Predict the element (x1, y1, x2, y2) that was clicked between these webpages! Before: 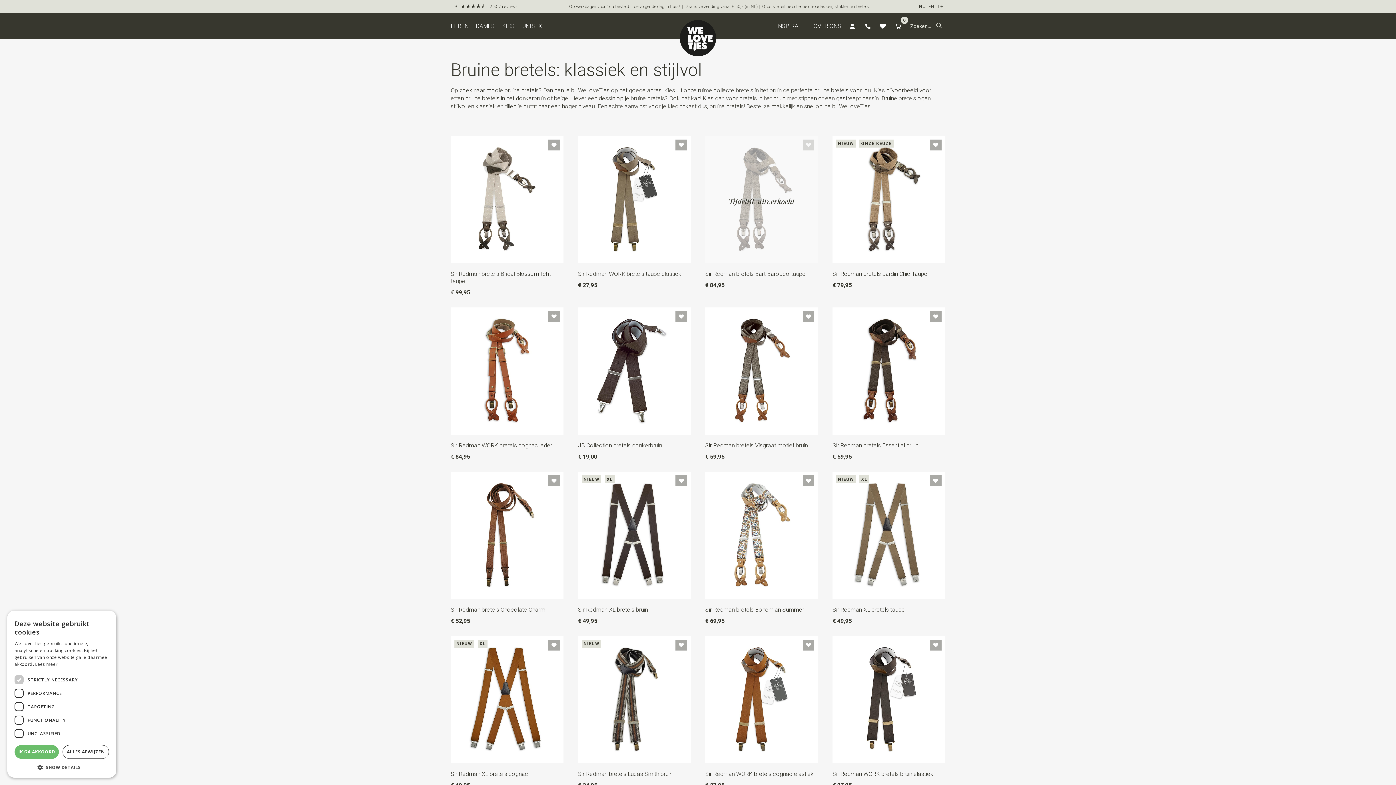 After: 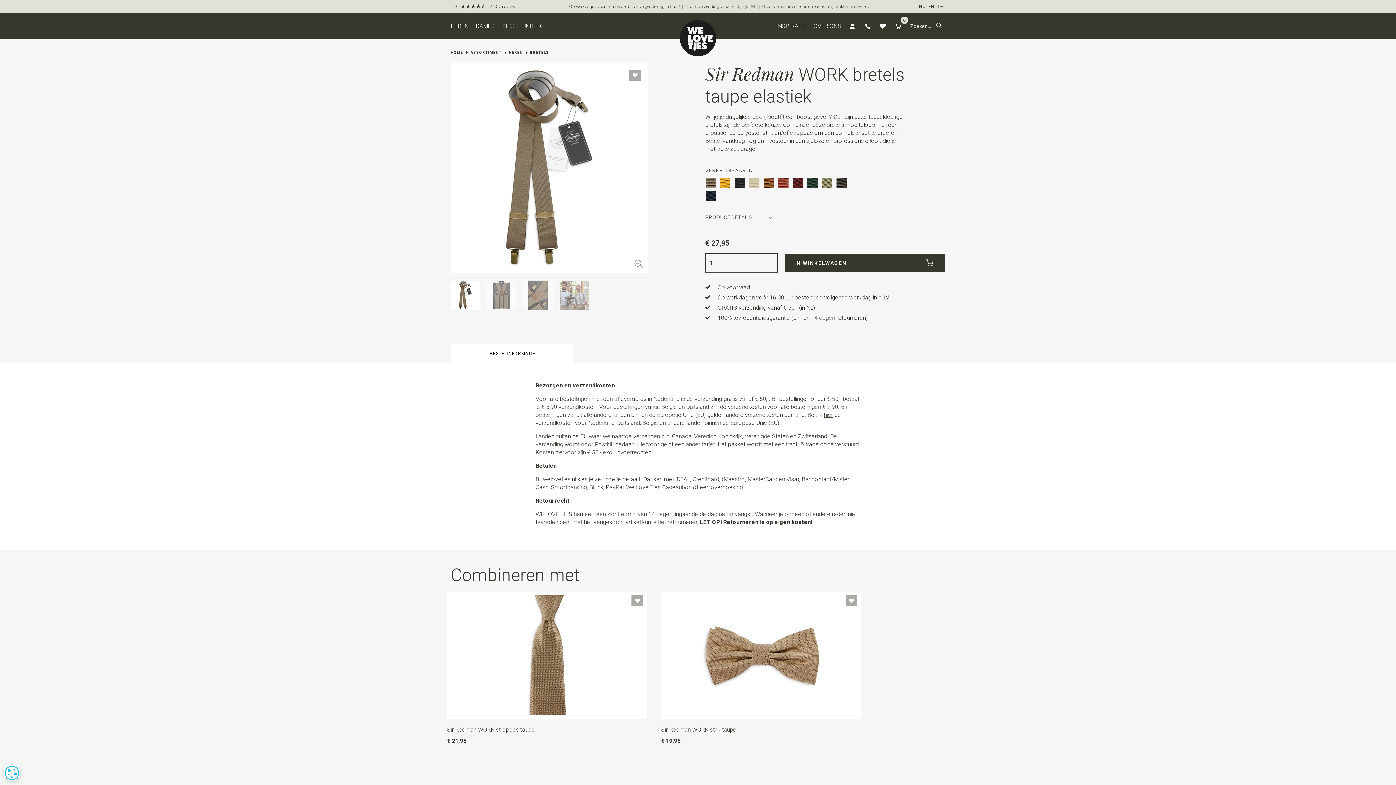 Action: label: Sir Redman WORK bretels taupe elastiek
€ 27,95 bbox: (578, 136, 690, 289)